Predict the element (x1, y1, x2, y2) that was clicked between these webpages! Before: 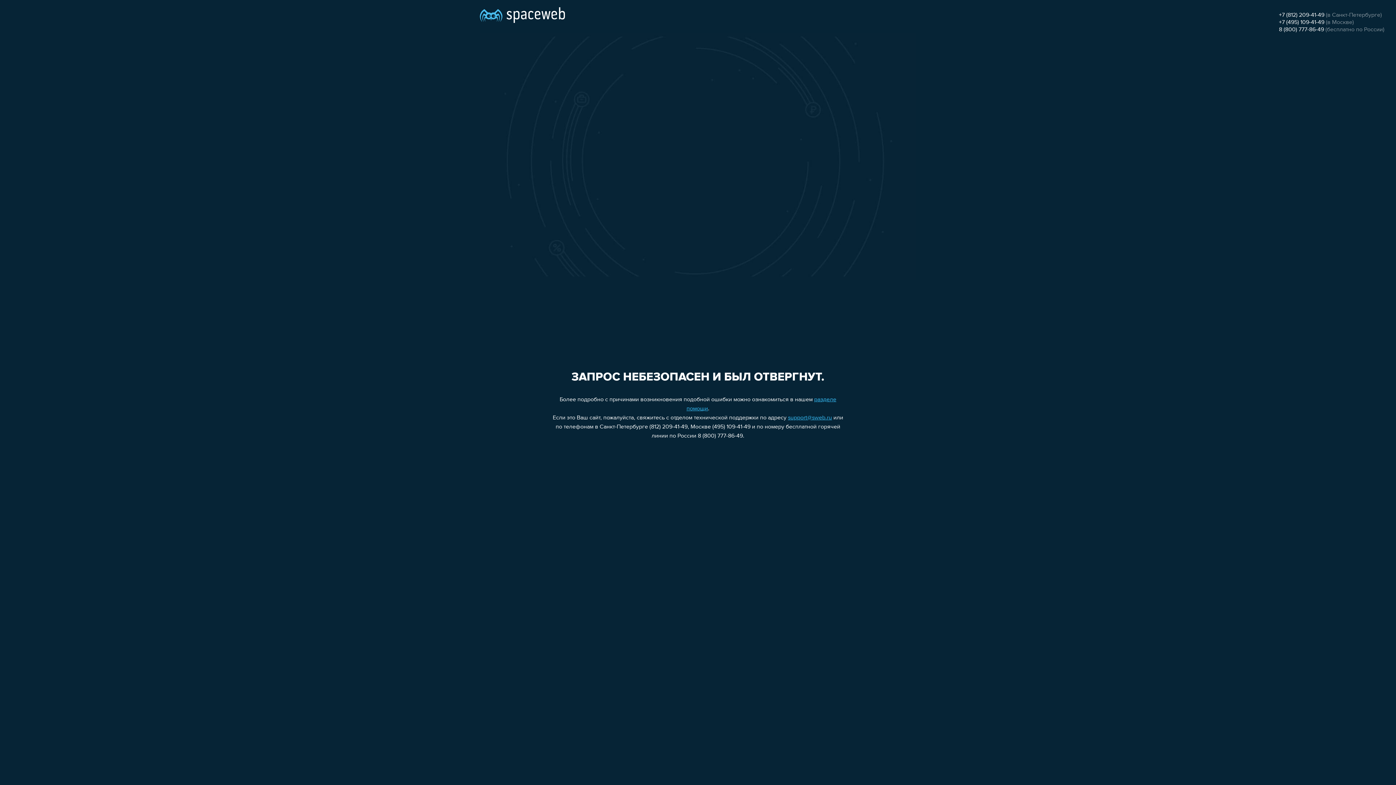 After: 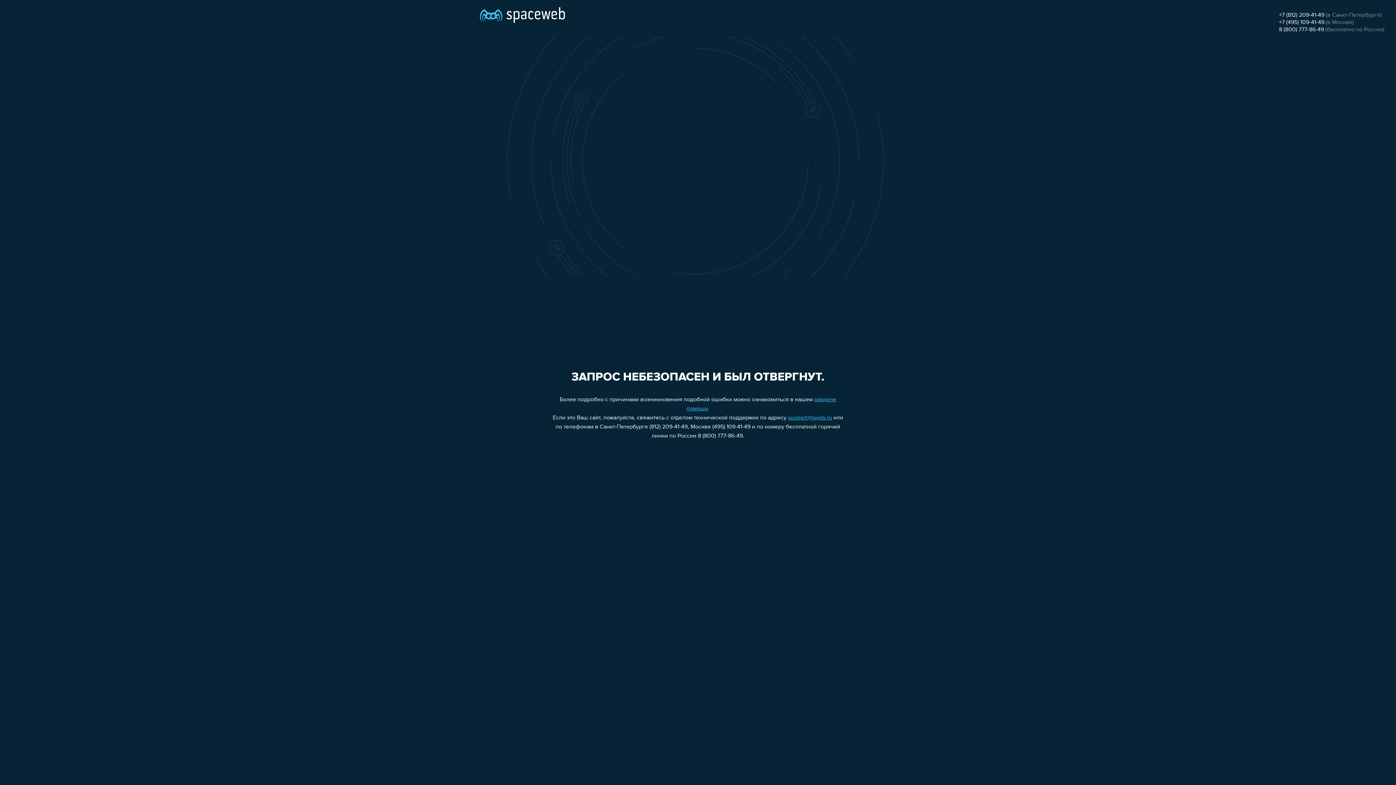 Action: bbox: (1279, 26, 1324, 32) label: 8 (800) 777-86-49